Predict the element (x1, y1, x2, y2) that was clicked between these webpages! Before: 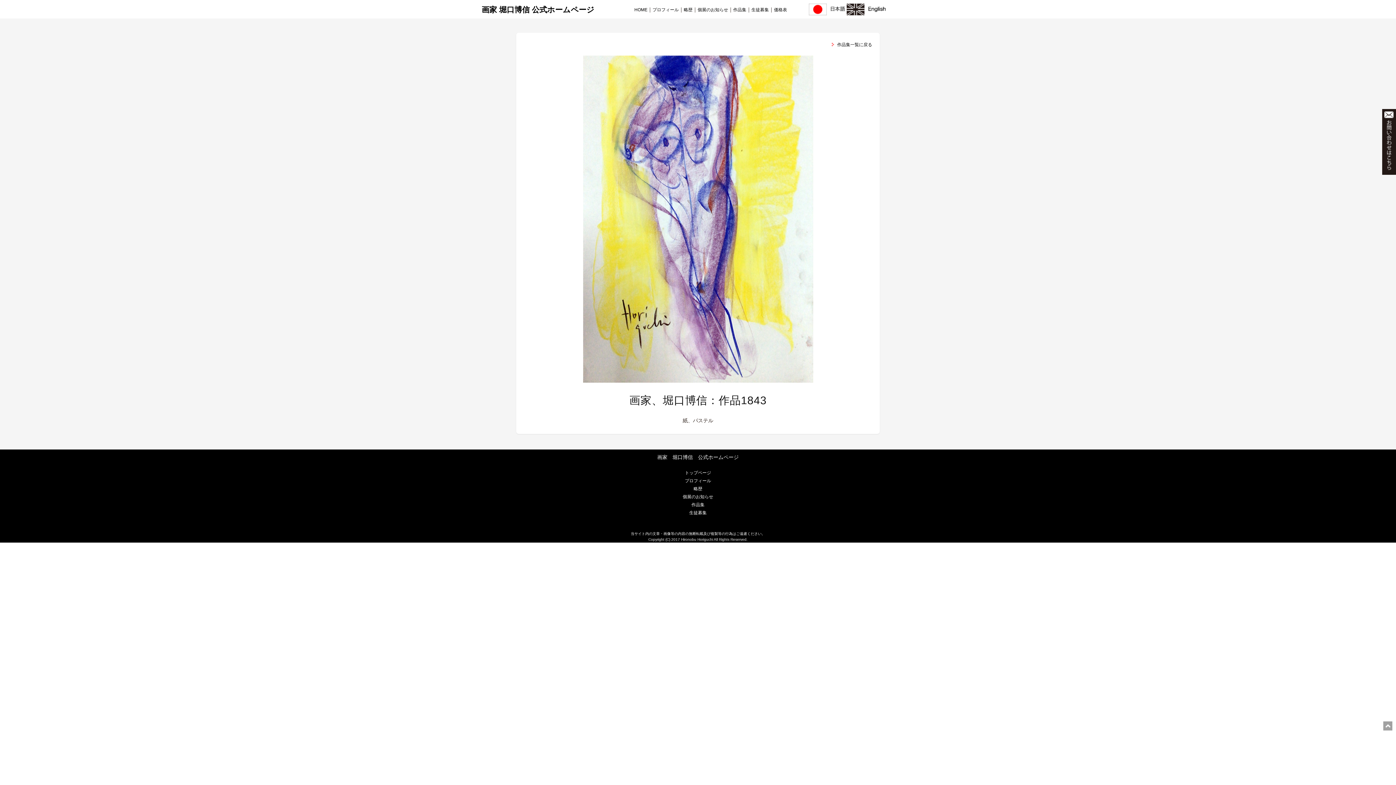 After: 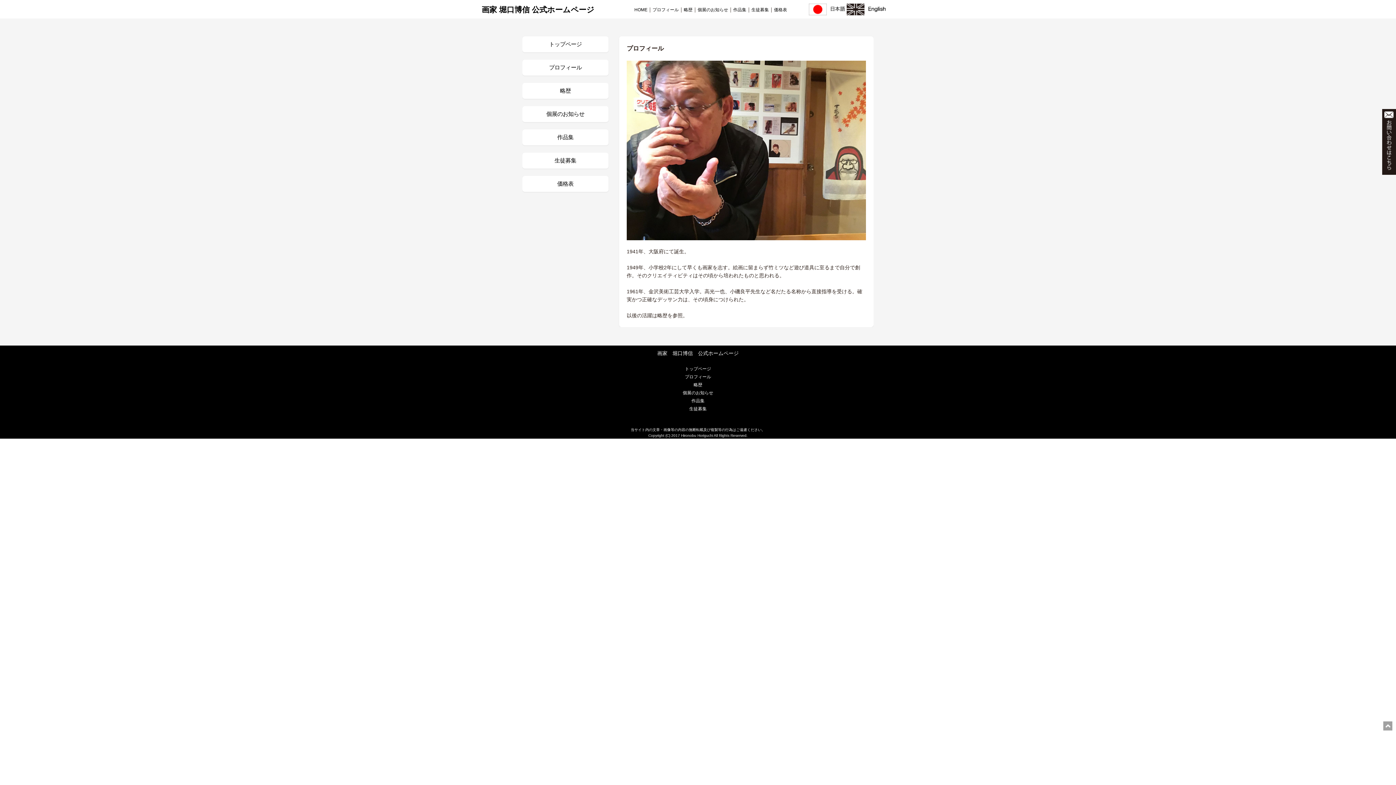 Action: bbox: (685, 478, 711, 483) label: プロフィール